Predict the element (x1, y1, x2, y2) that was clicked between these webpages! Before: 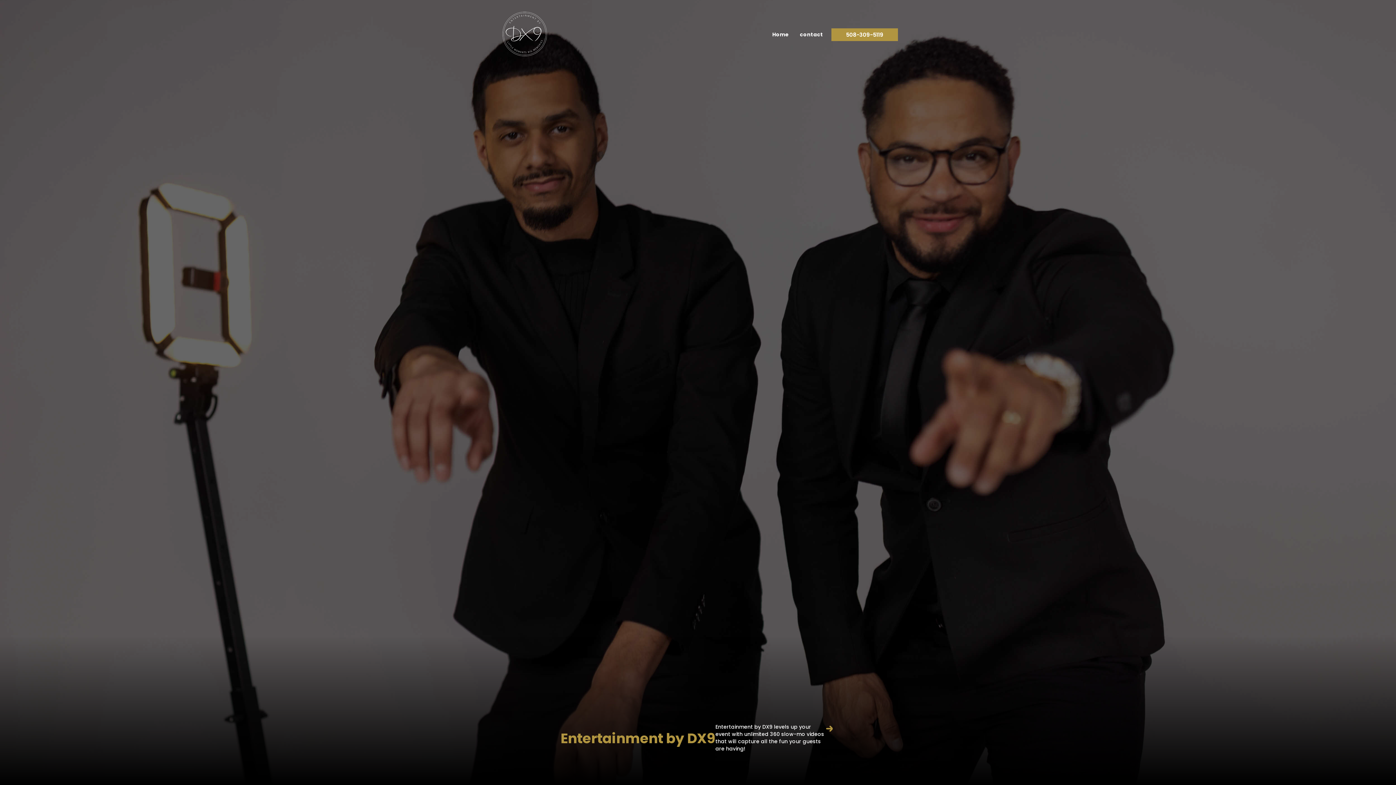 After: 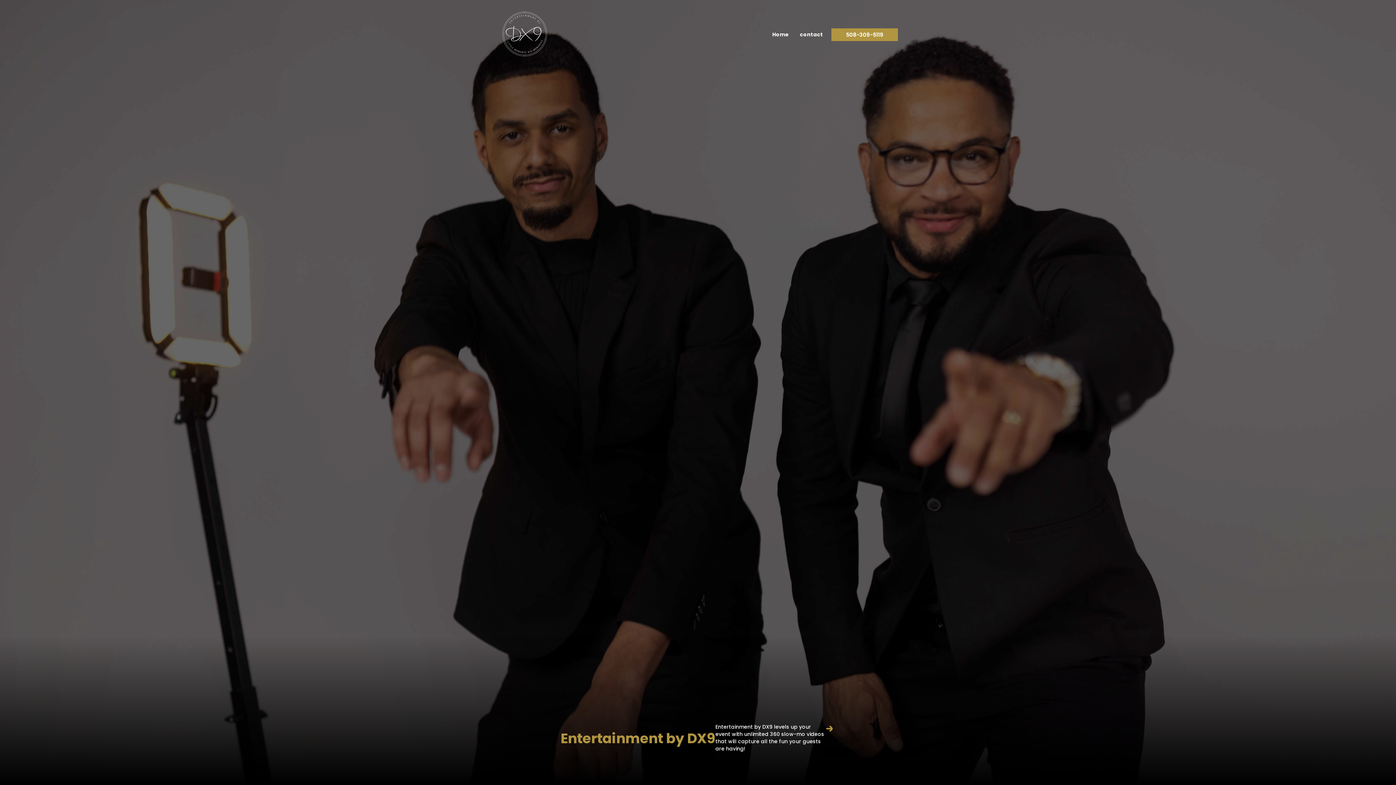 Action: bbox: (768, 29, 792, 40) label: Home